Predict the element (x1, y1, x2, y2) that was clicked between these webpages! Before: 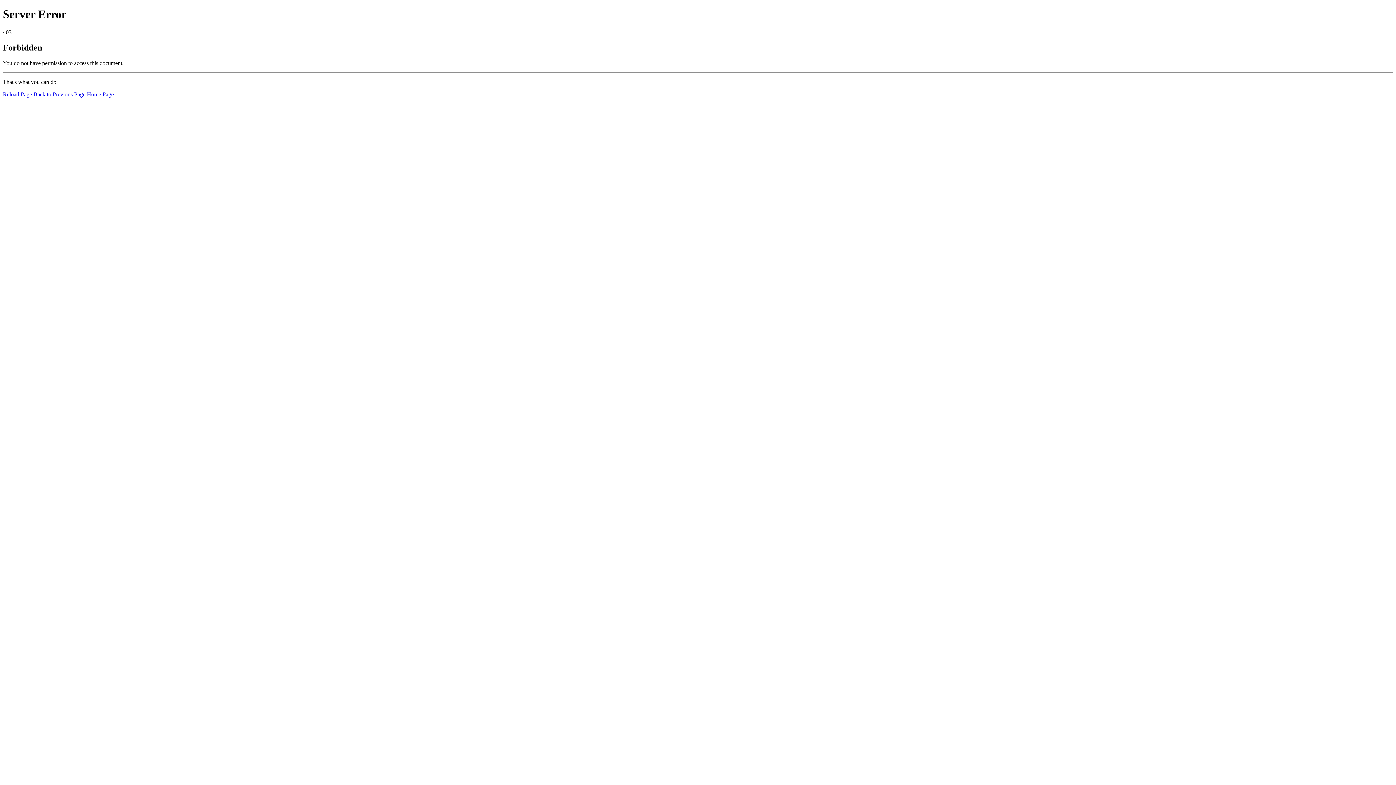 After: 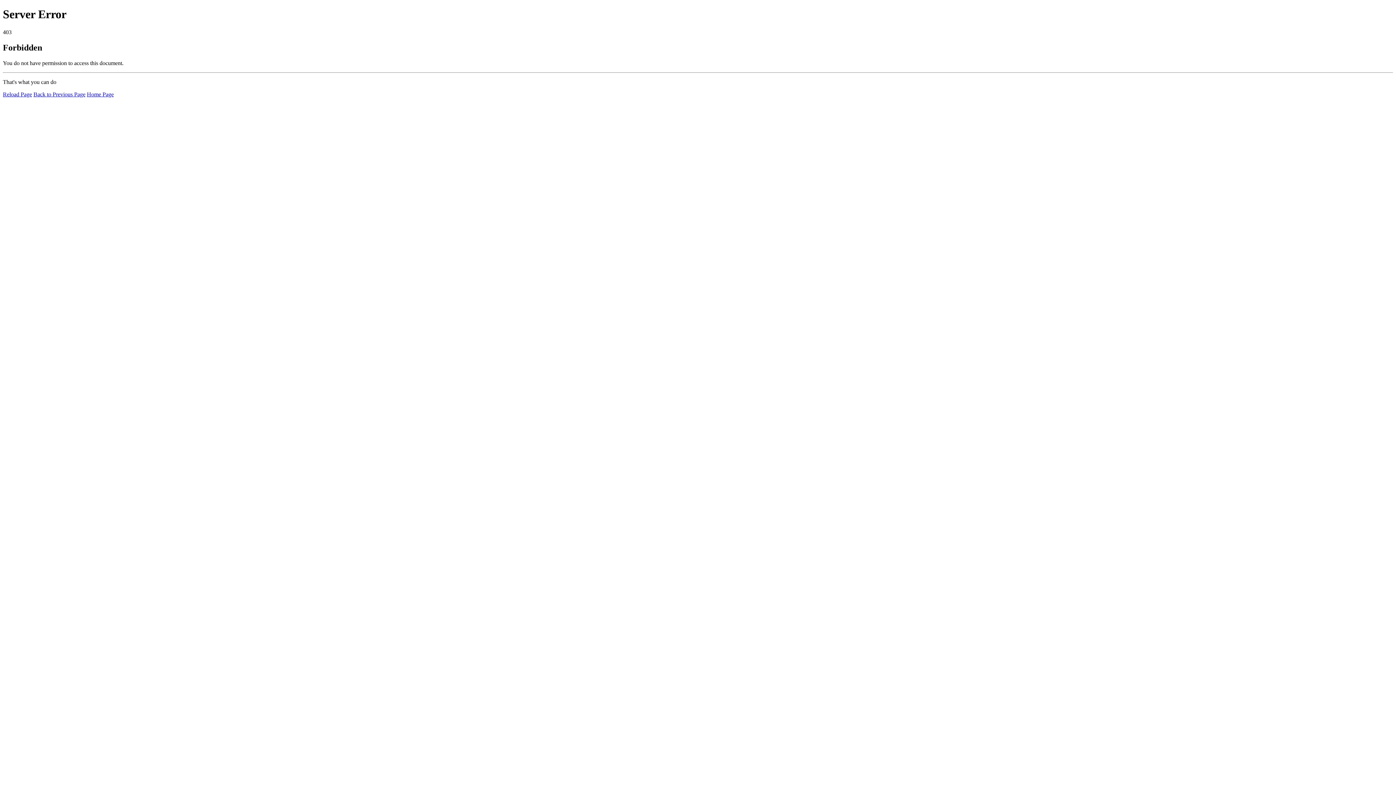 Action: label: Reload Page bbox: (2, 91, 32, 97)